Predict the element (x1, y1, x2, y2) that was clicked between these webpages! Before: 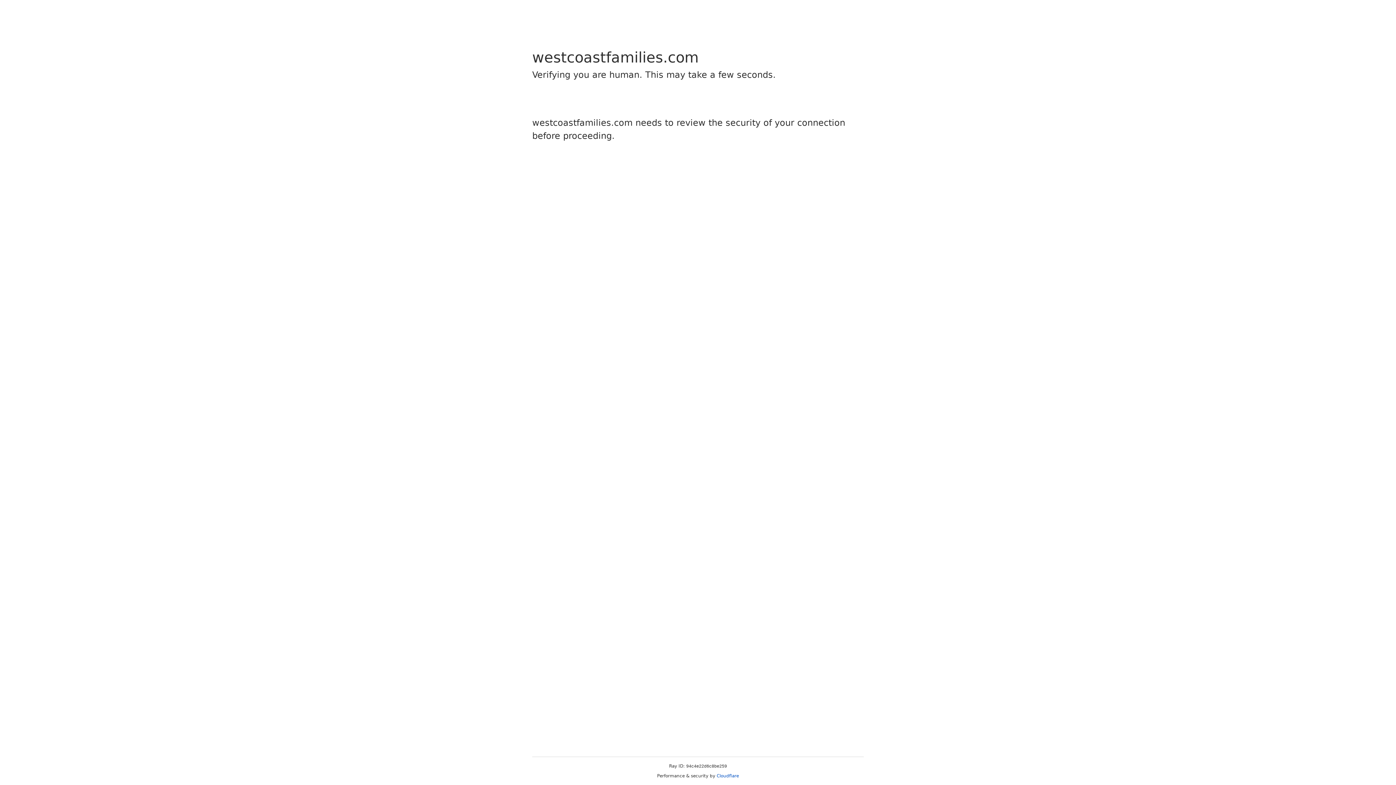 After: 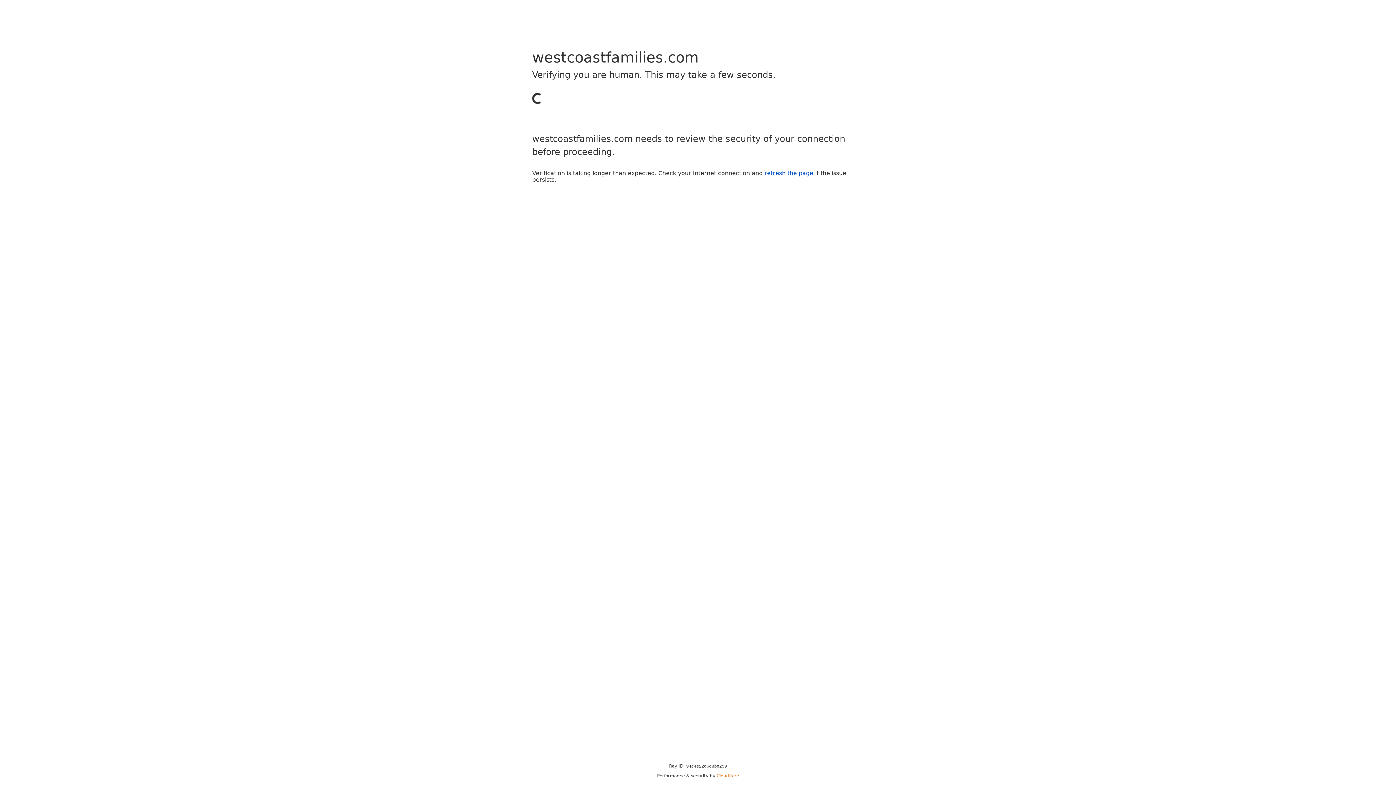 Action: label: Cloudflare bbox: (716, 773, 739, 778)